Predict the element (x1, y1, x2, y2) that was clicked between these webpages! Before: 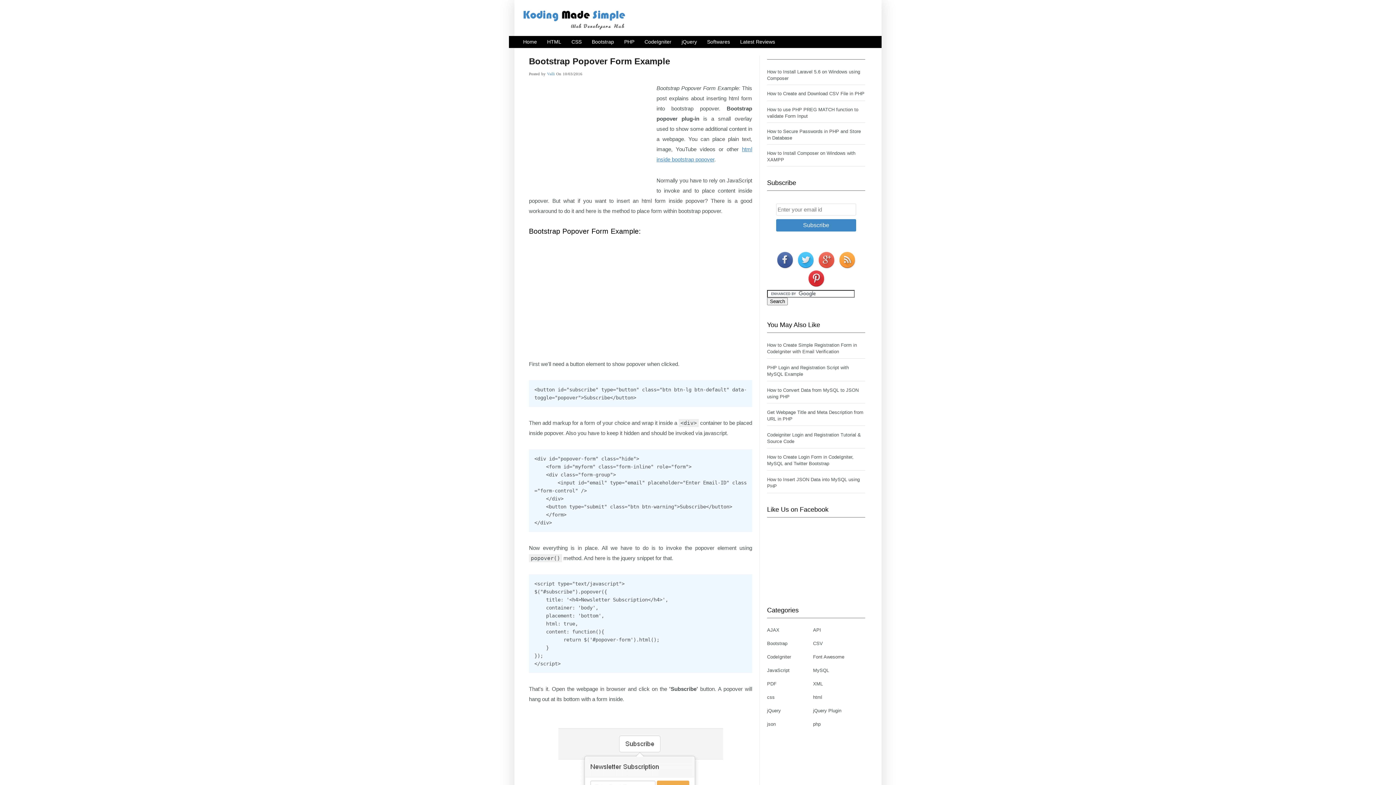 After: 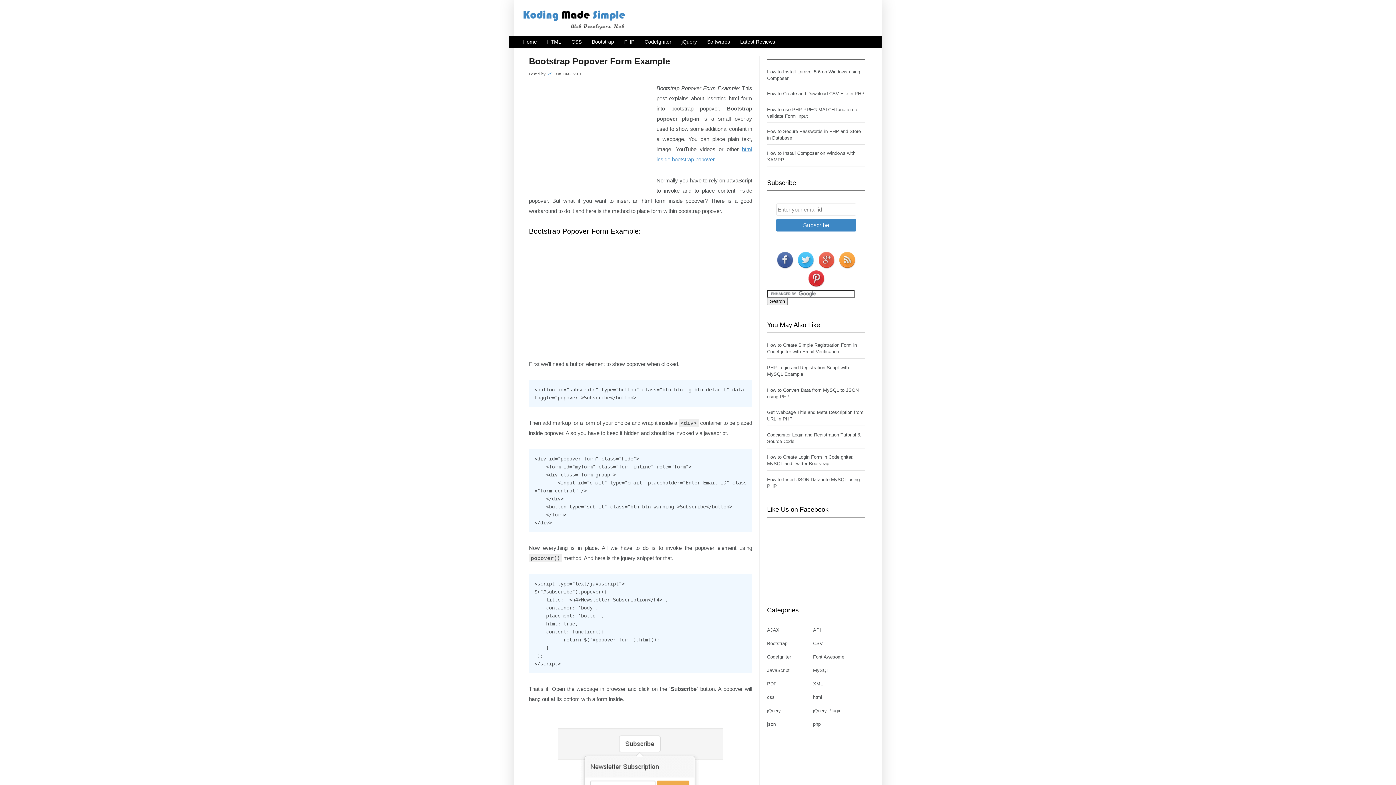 Action: bbox: (798, 264, 815, 270)